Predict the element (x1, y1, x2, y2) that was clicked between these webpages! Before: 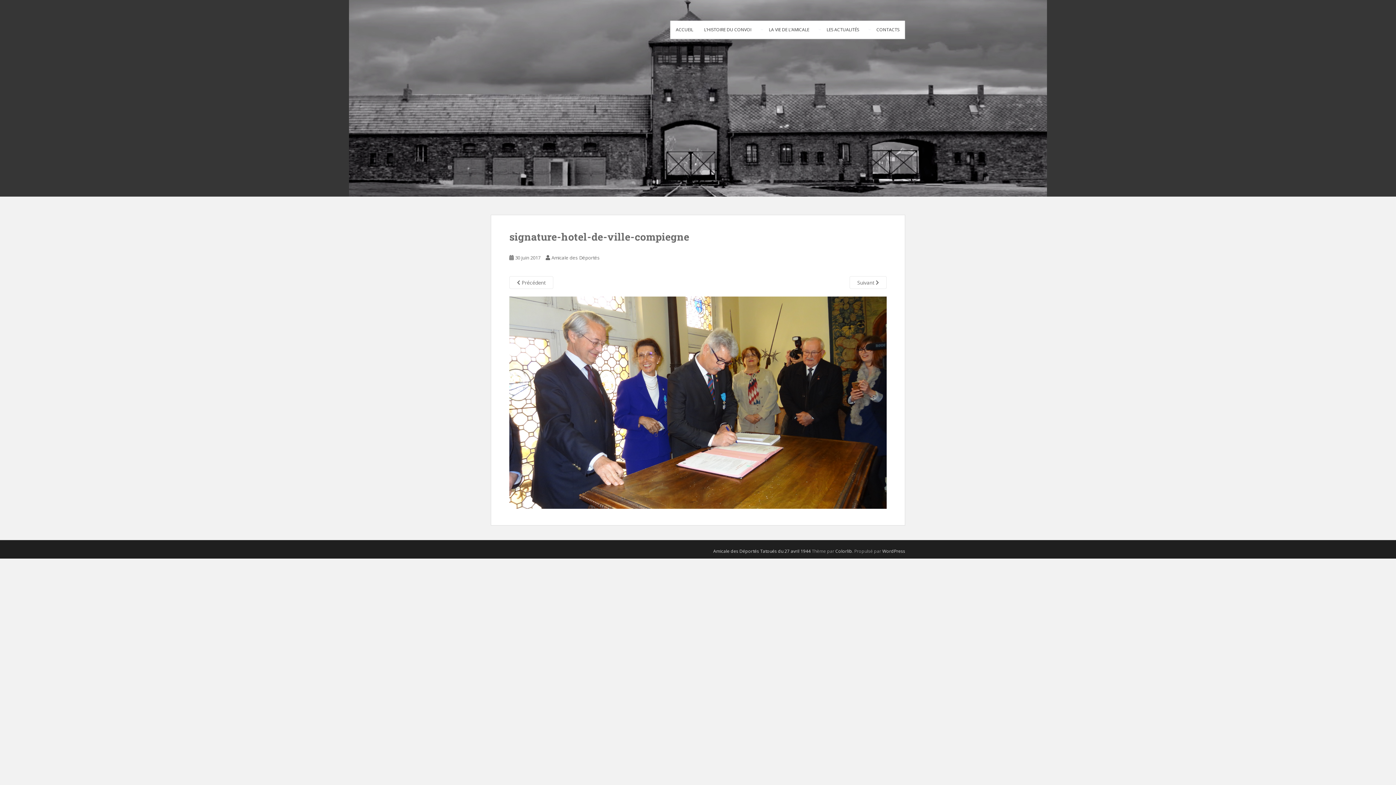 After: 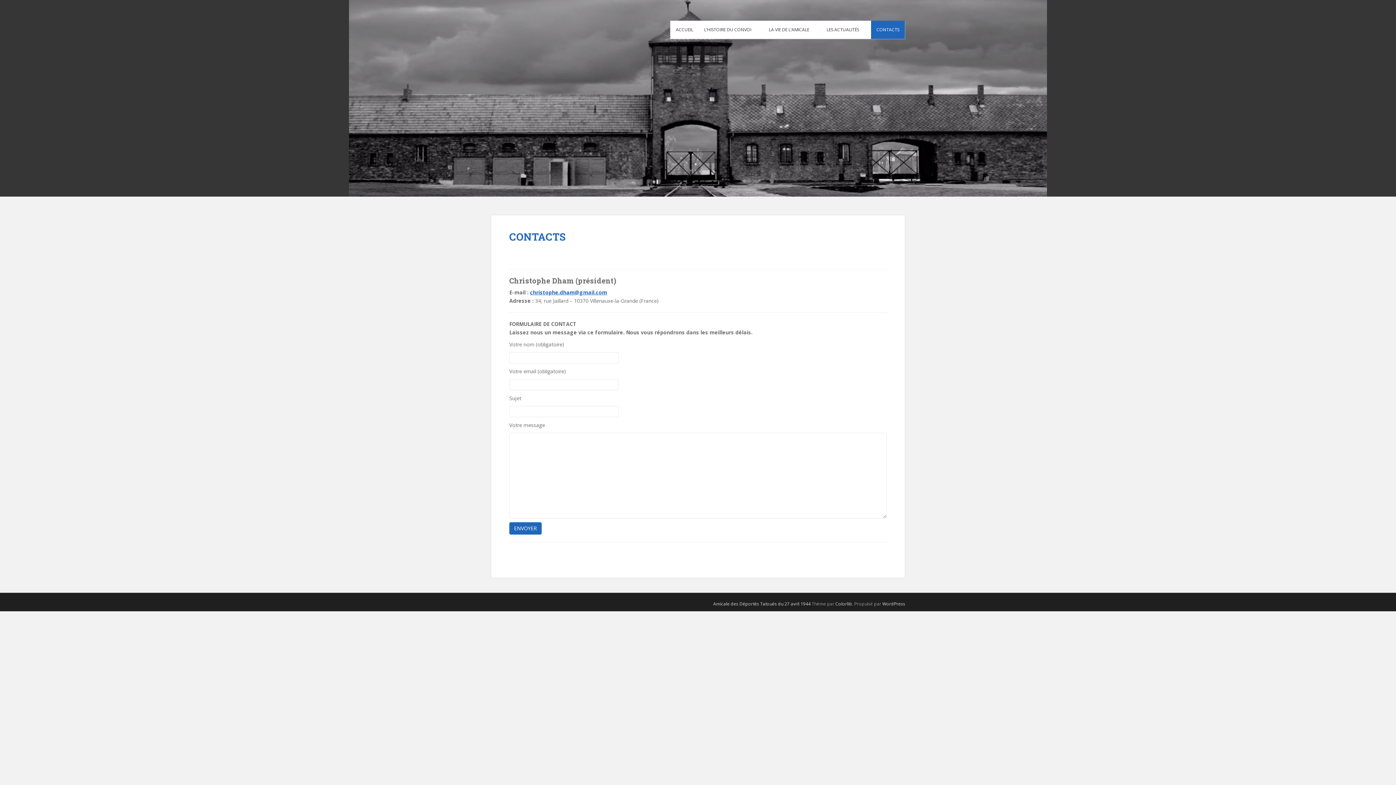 Action: label: CONTACTS bbox: (871, 20, 905, 38)